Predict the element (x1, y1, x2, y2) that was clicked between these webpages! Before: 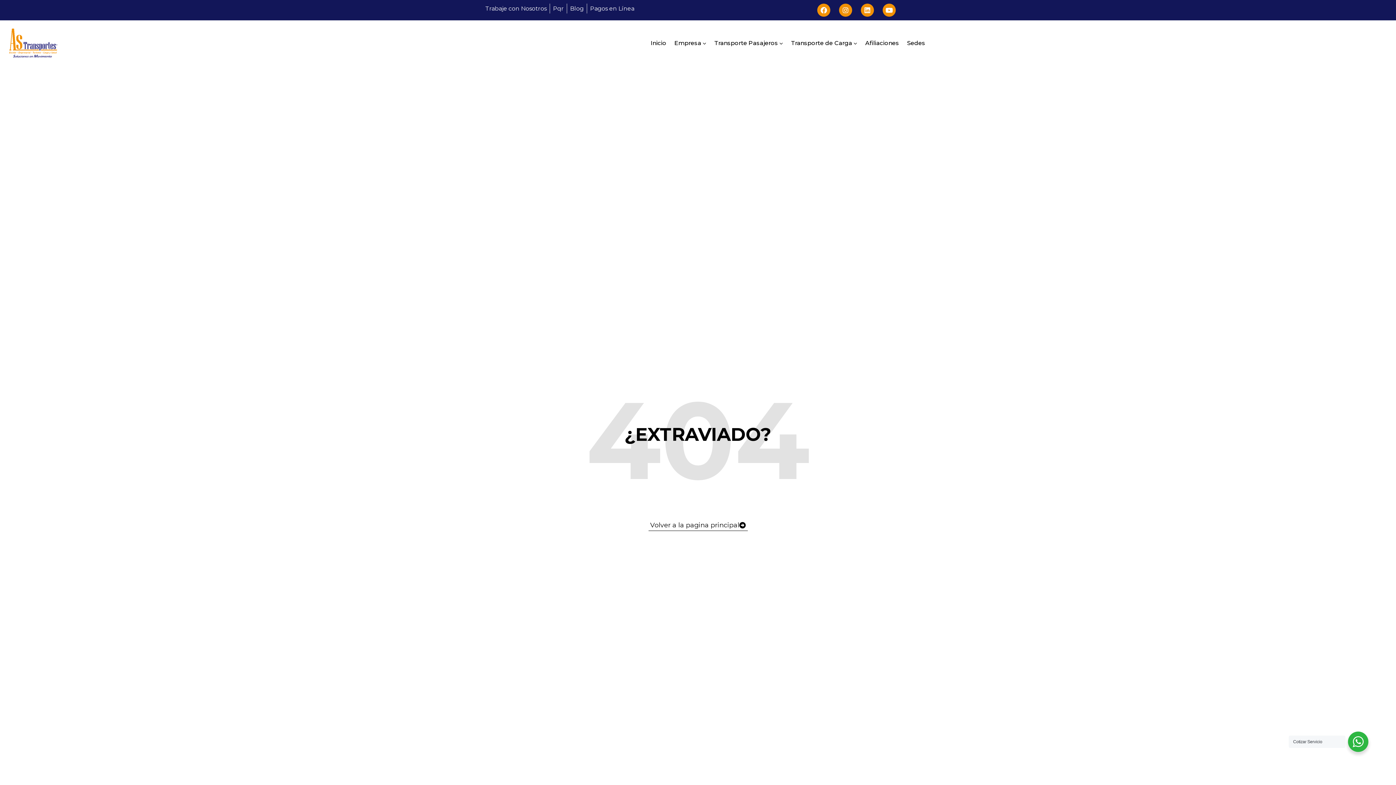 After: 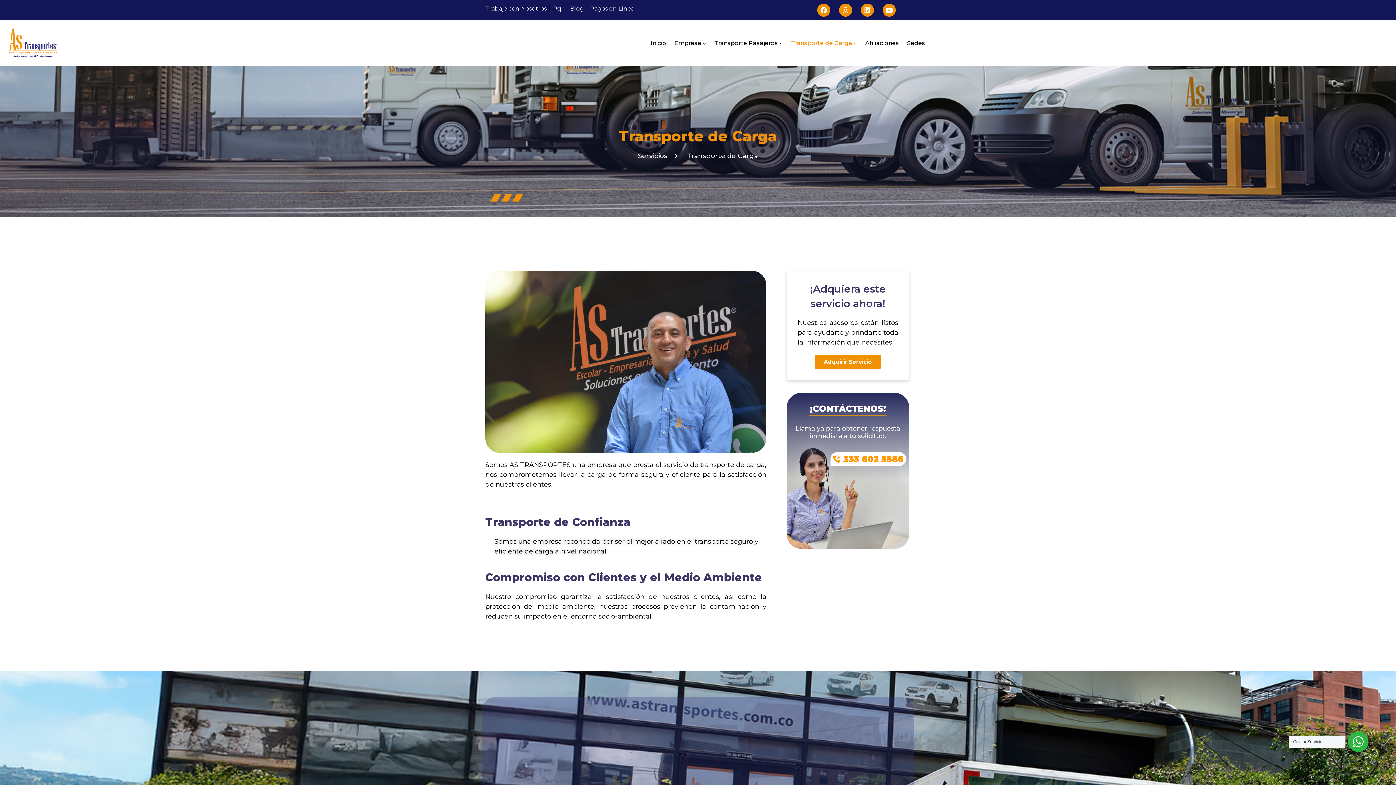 Action: label: Transporte de Carga bbox: (791, 28, 857, 57)